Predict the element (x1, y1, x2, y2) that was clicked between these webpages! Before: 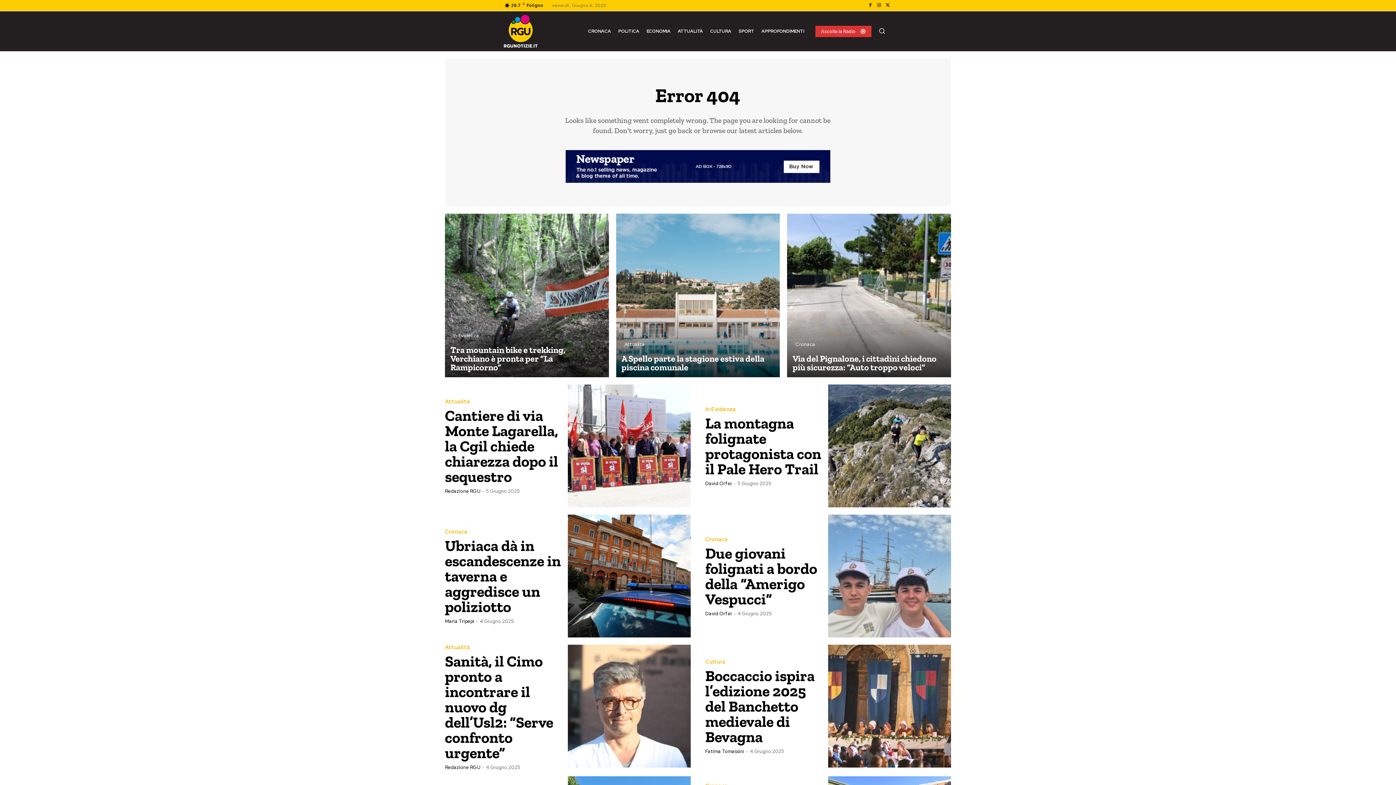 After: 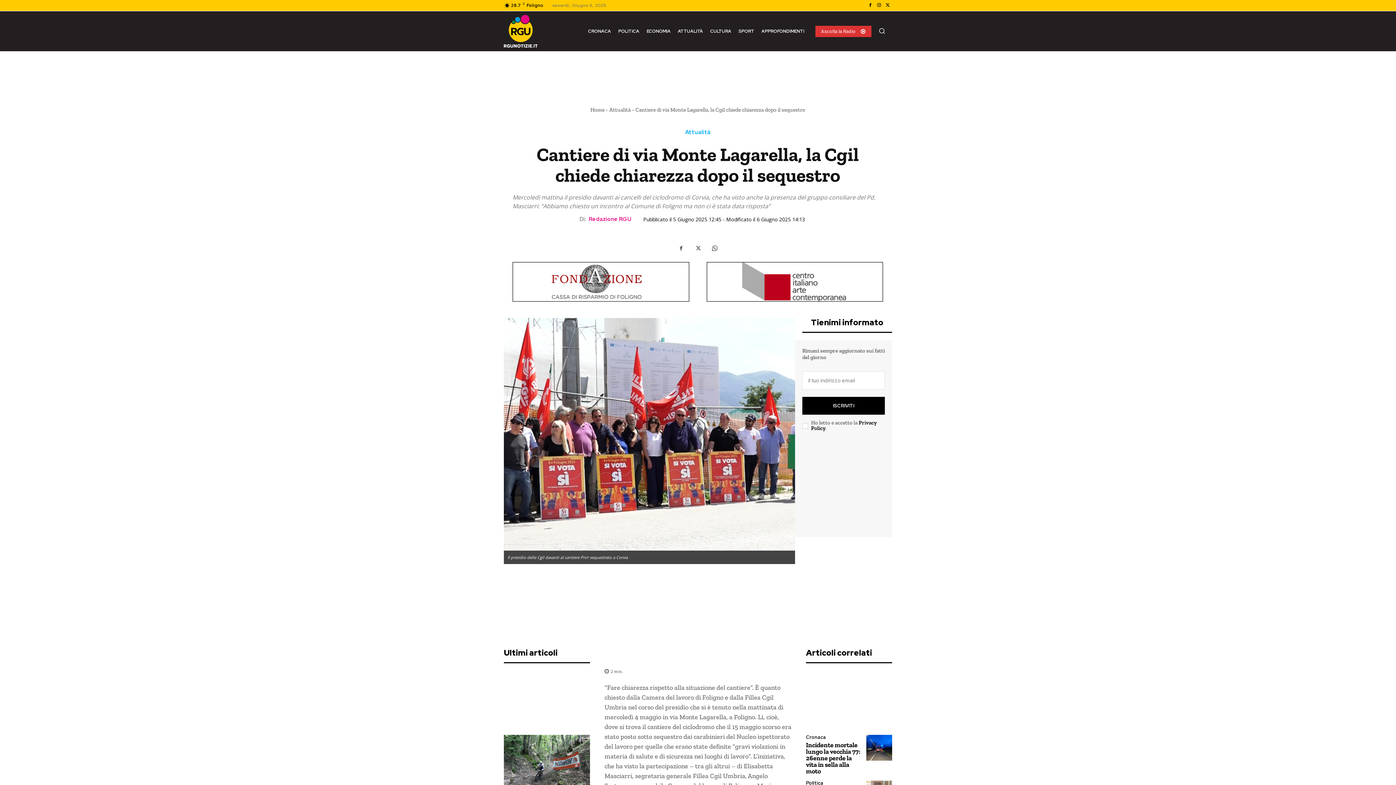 Action: bbox: (568, 384, 690, 507)